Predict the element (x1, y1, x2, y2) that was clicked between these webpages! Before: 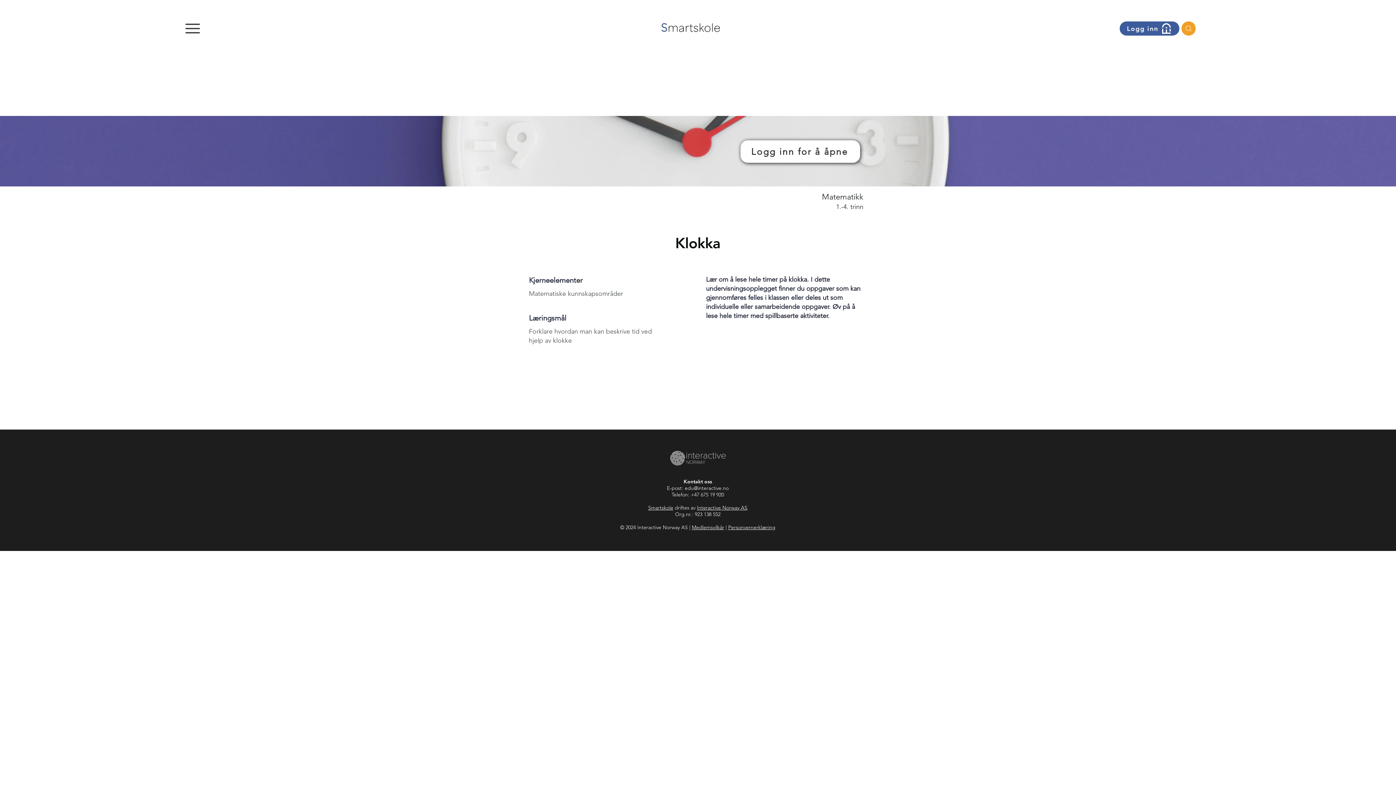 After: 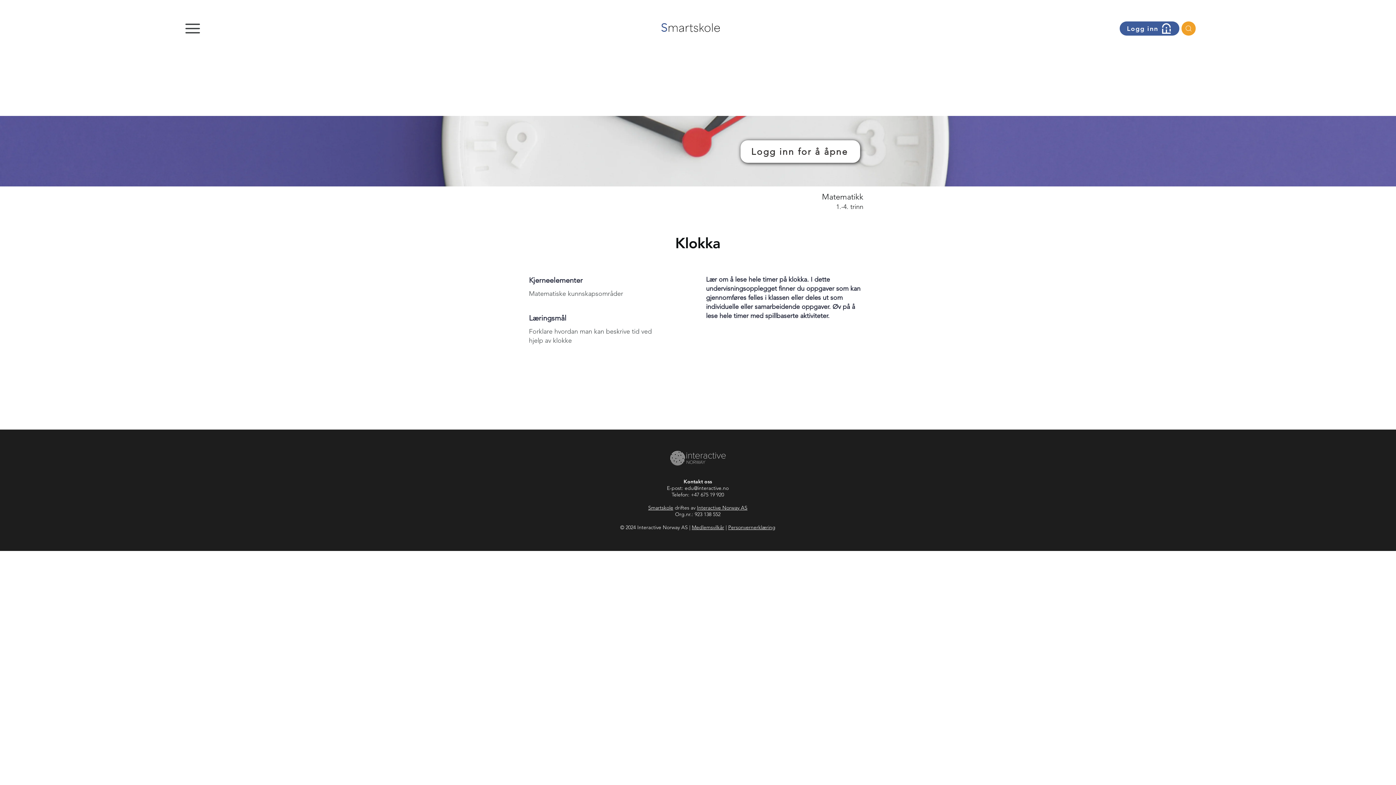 Action: bbox: (674, 504, 747, 511) label: driftes av Interactive Norway AS